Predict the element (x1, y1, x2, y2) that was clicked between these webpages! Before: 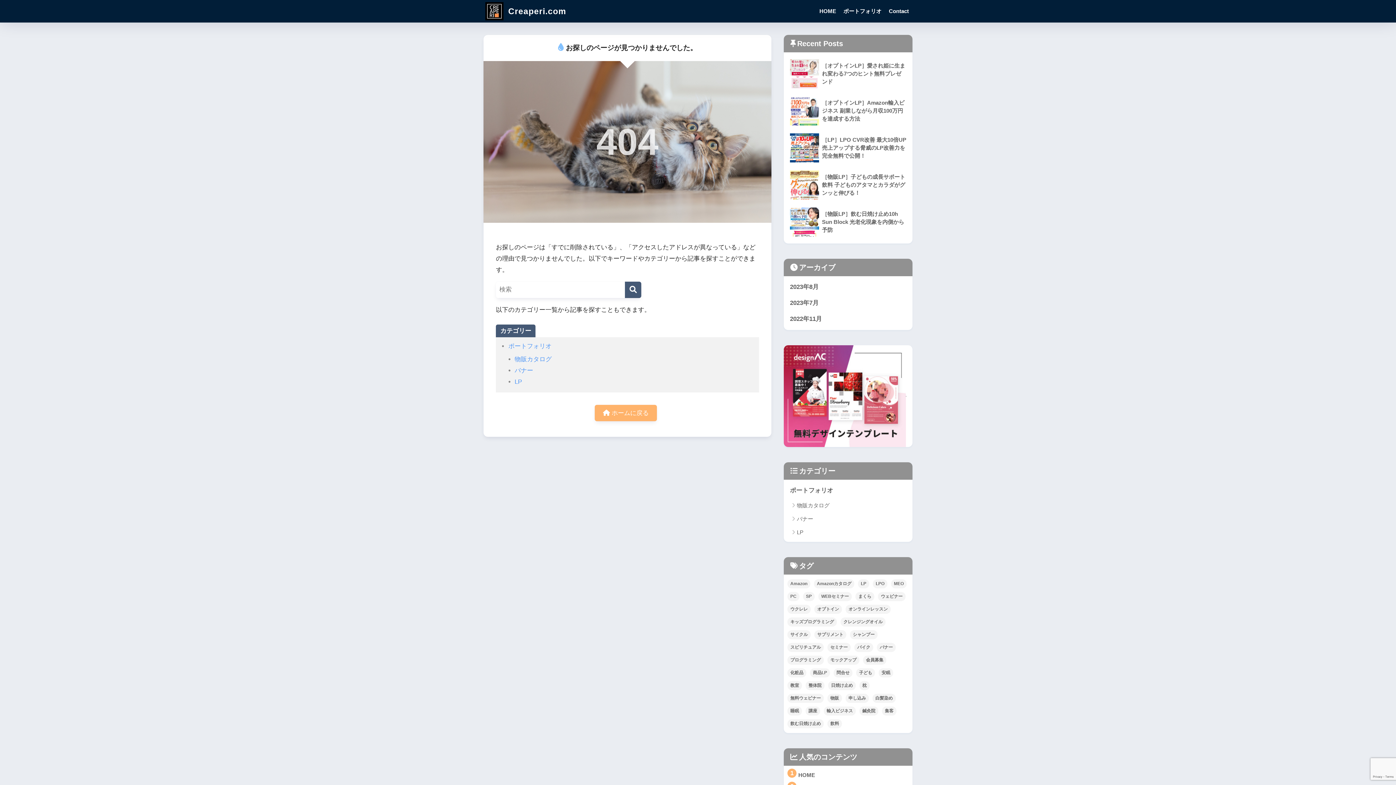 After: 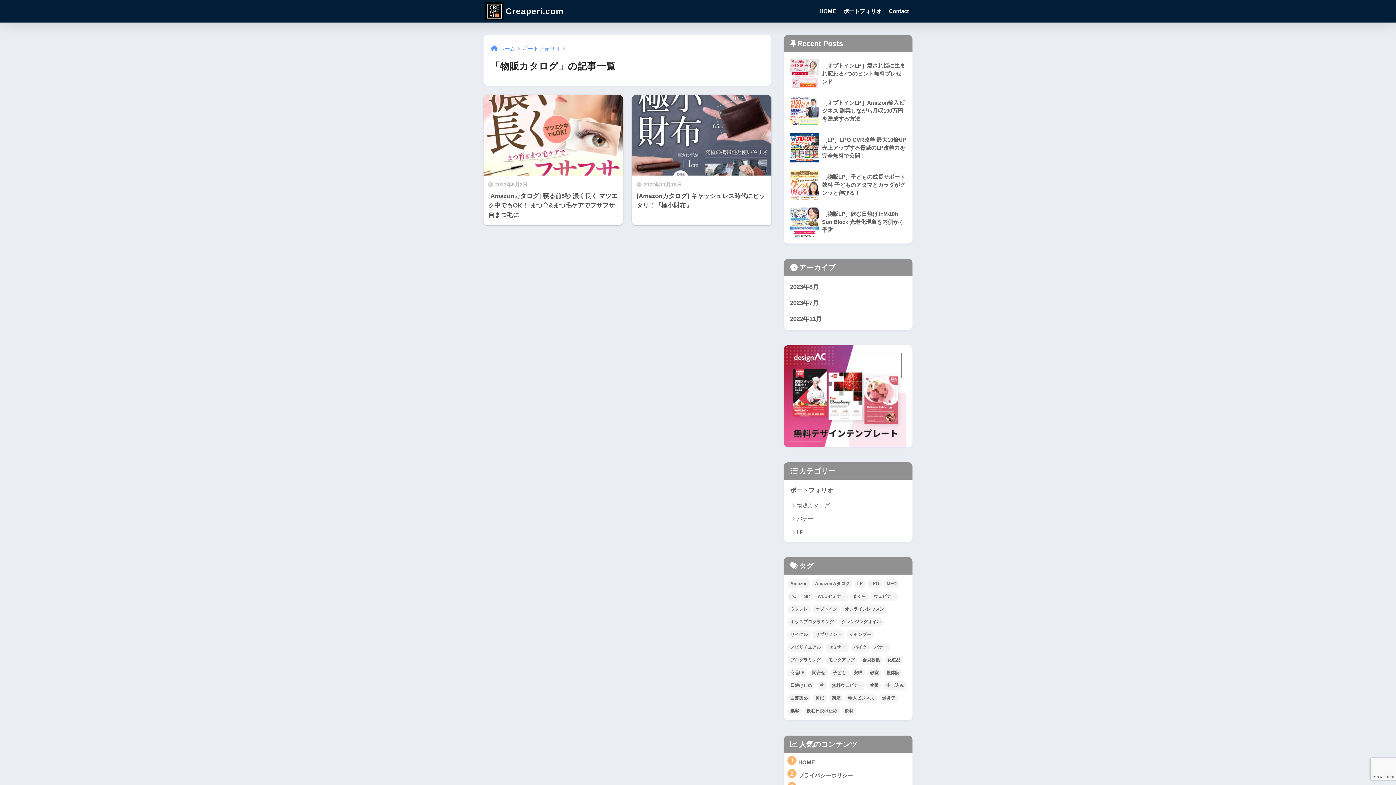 Action: label: 物販カタログ bbox: (514, 356, 551, 362)